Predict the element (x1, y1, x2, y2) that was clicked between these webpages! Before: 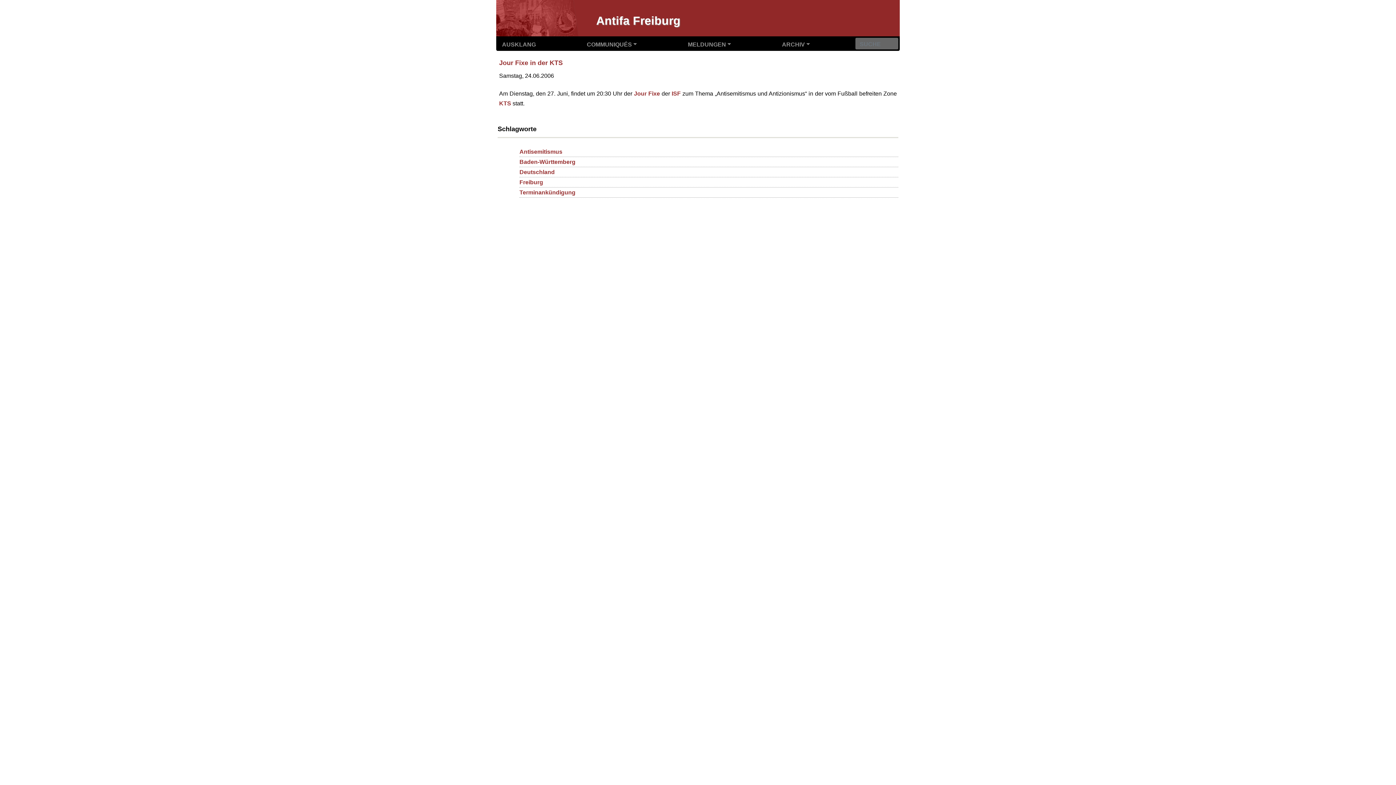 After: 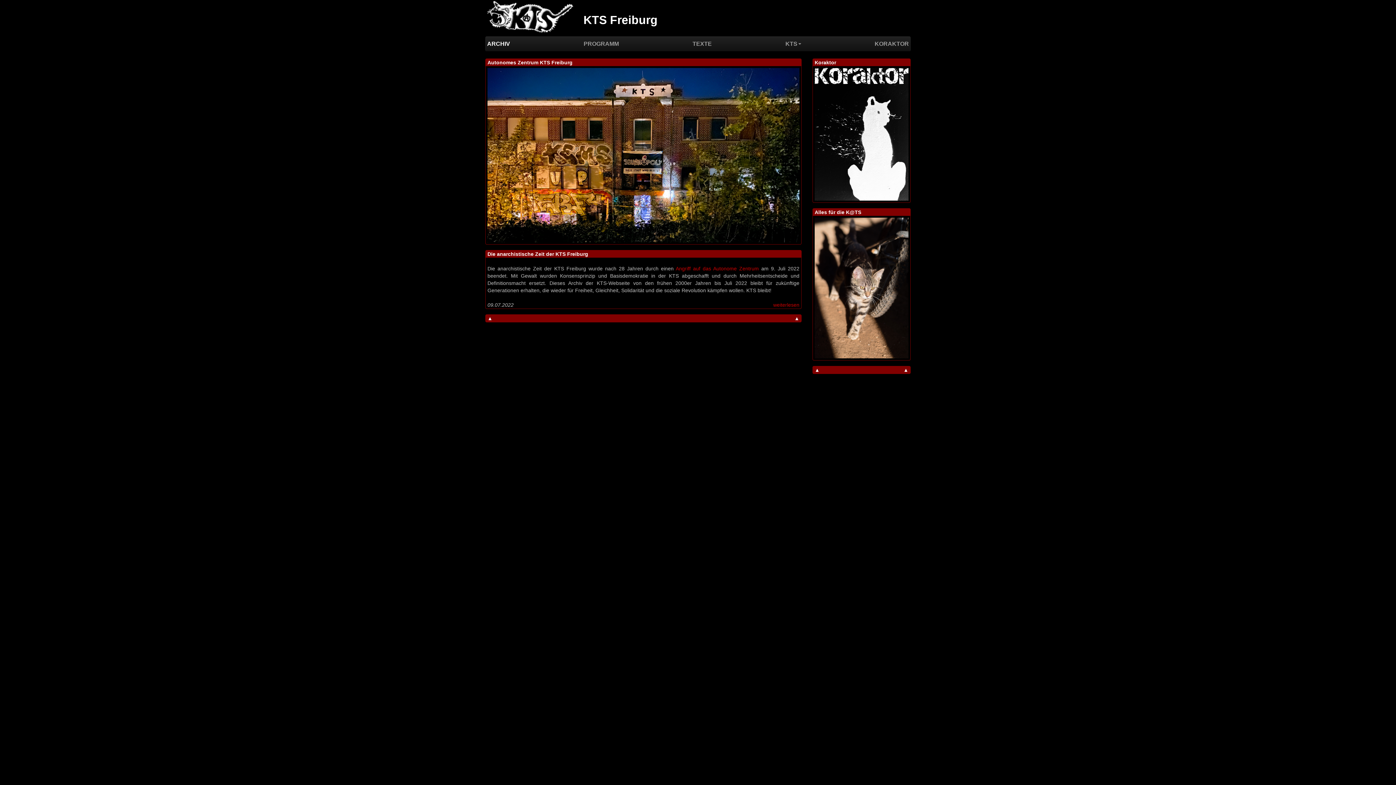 Action: label: KTS bbox: (499, 100, 511, 106)